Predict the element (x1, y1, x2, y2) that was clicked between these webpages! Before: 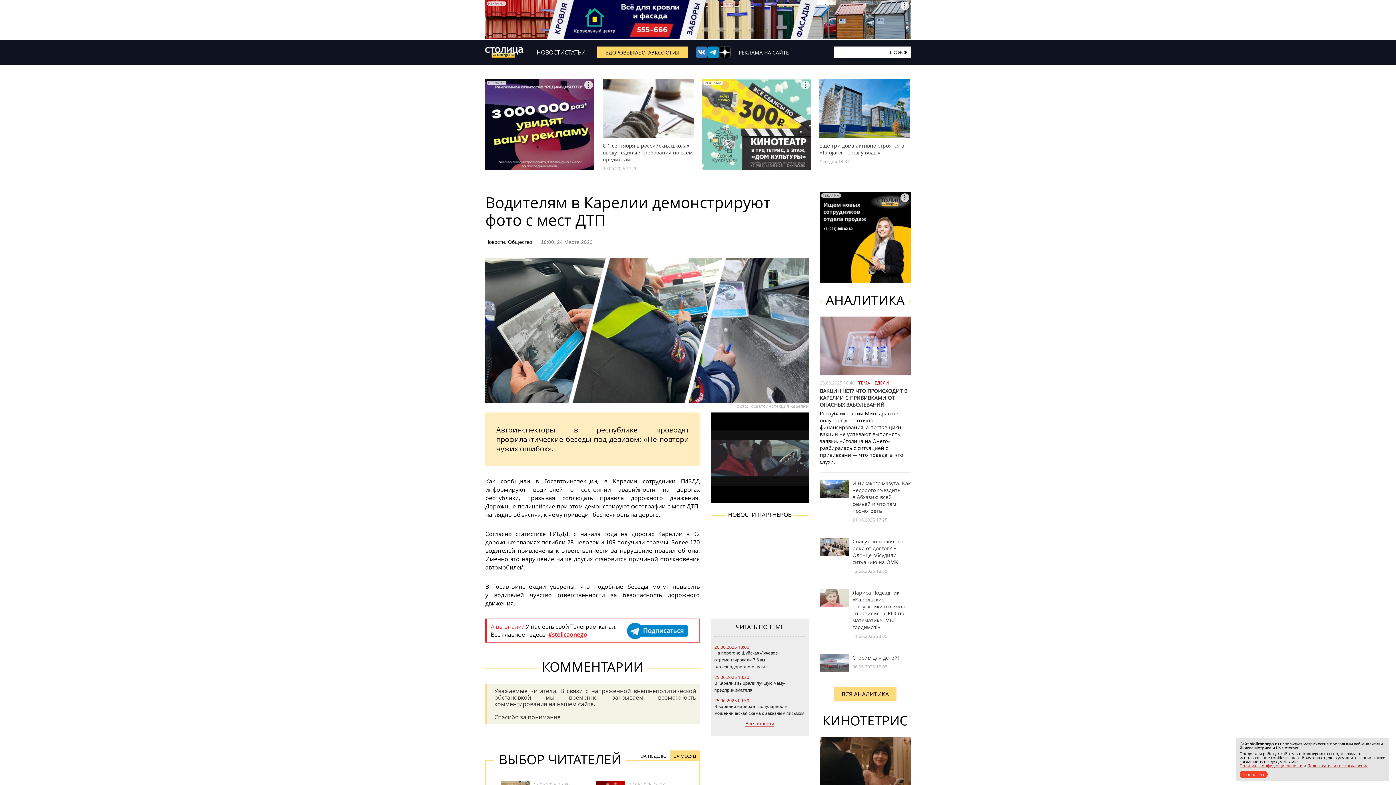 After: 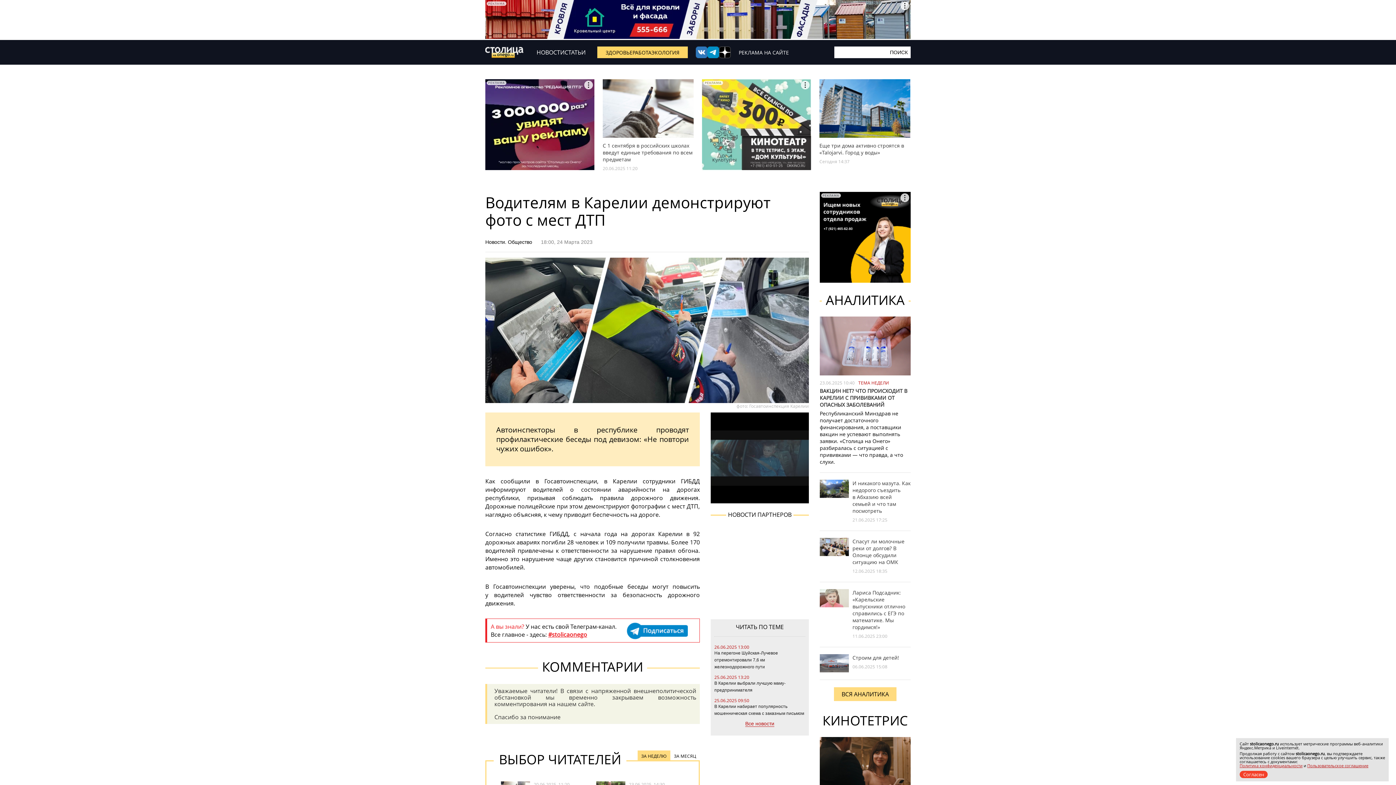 Action: bbox: (637, 750, 670, 760) label: ЗА НЕДЕЛЮ